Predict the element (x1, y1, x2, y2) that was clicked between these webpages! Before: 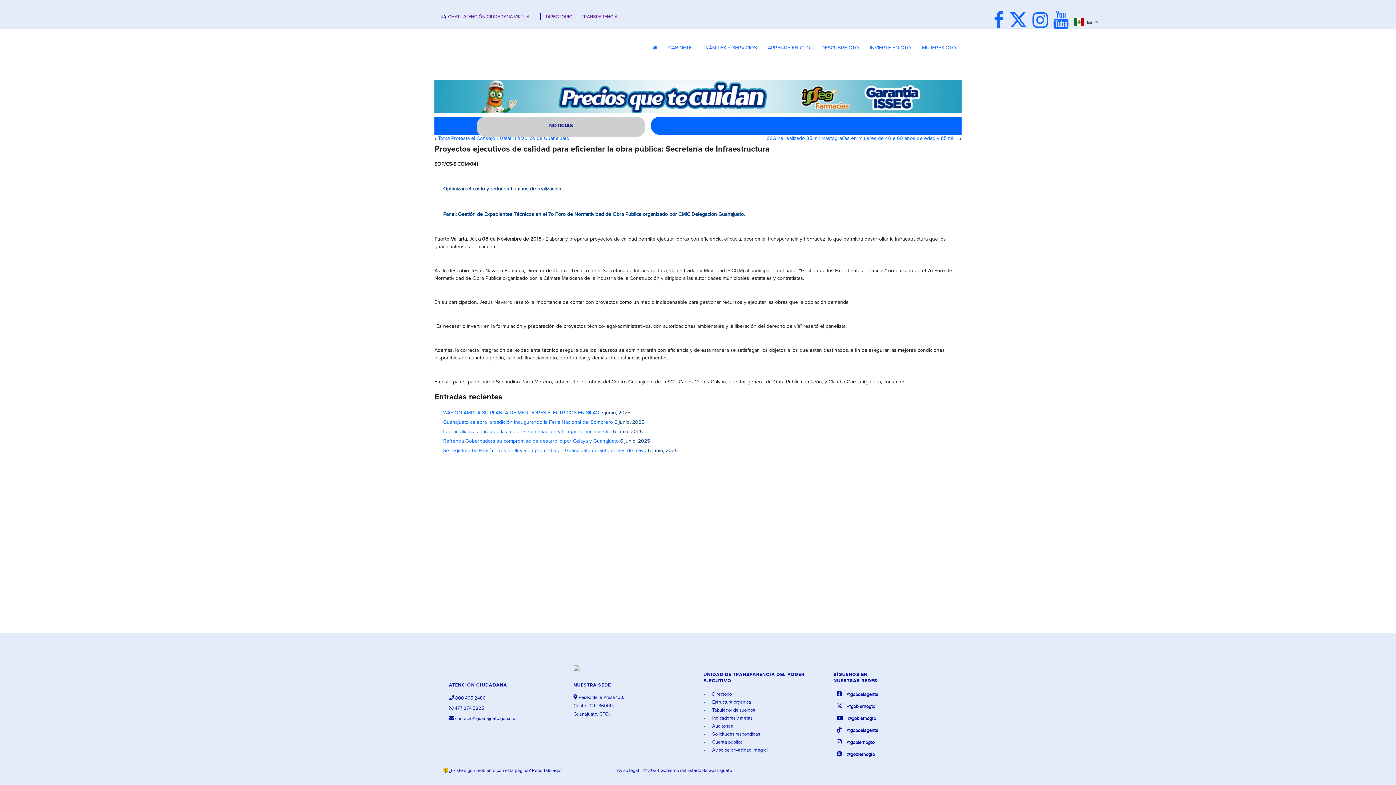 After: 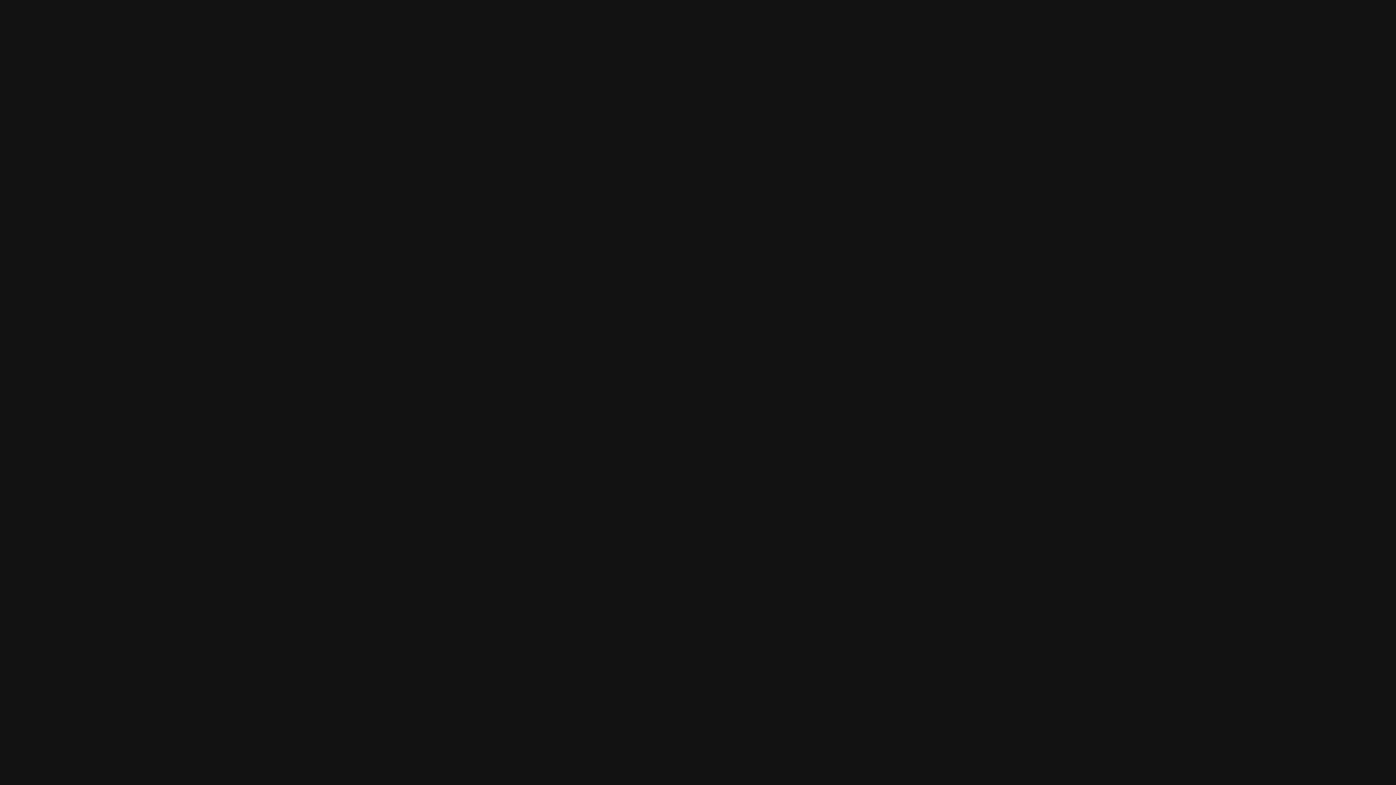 Action: label:   @gobiernogto bbox: (835, 752, 875, 757)